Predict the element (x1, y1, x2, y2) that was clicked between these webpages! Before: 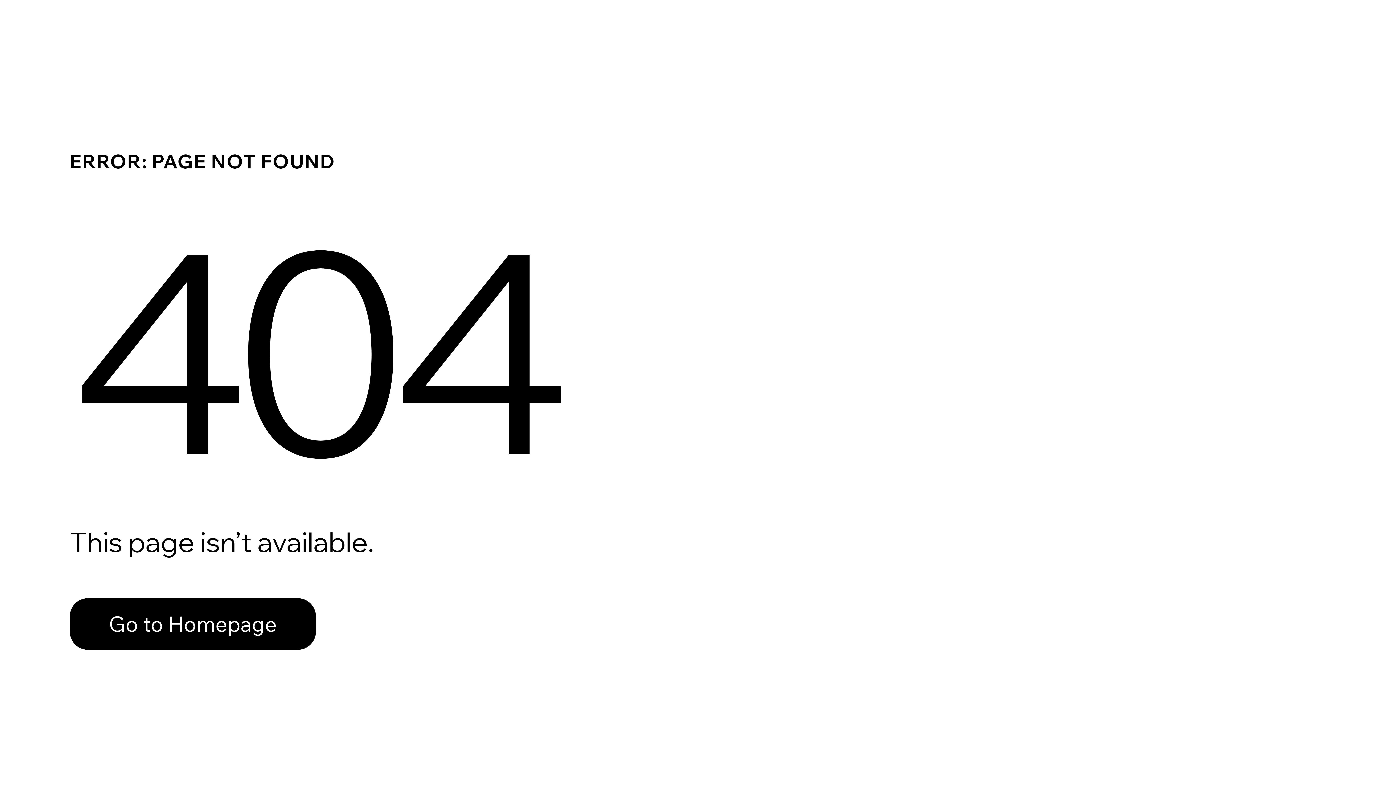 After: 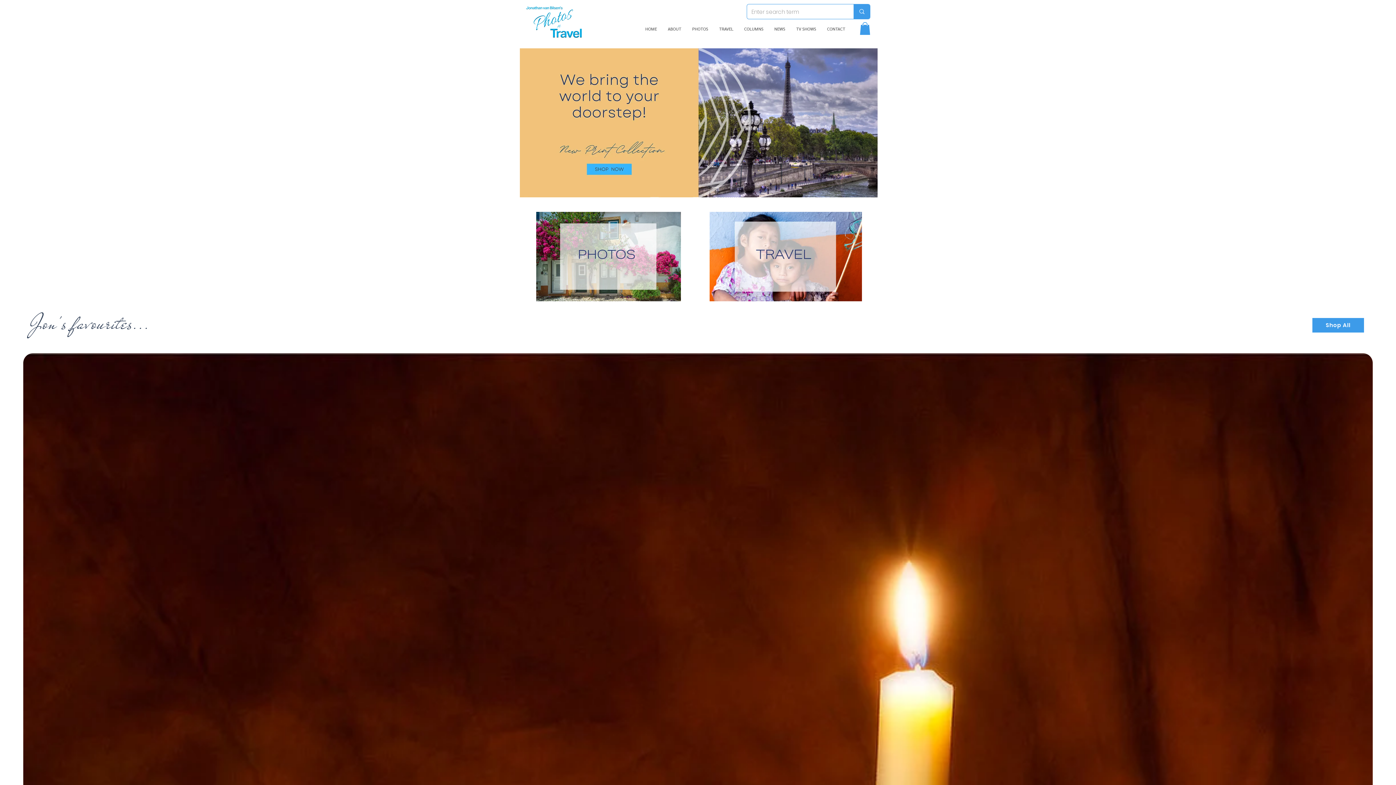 Action: bbox: (69, 598, 316, 650) label: Go to Homepage